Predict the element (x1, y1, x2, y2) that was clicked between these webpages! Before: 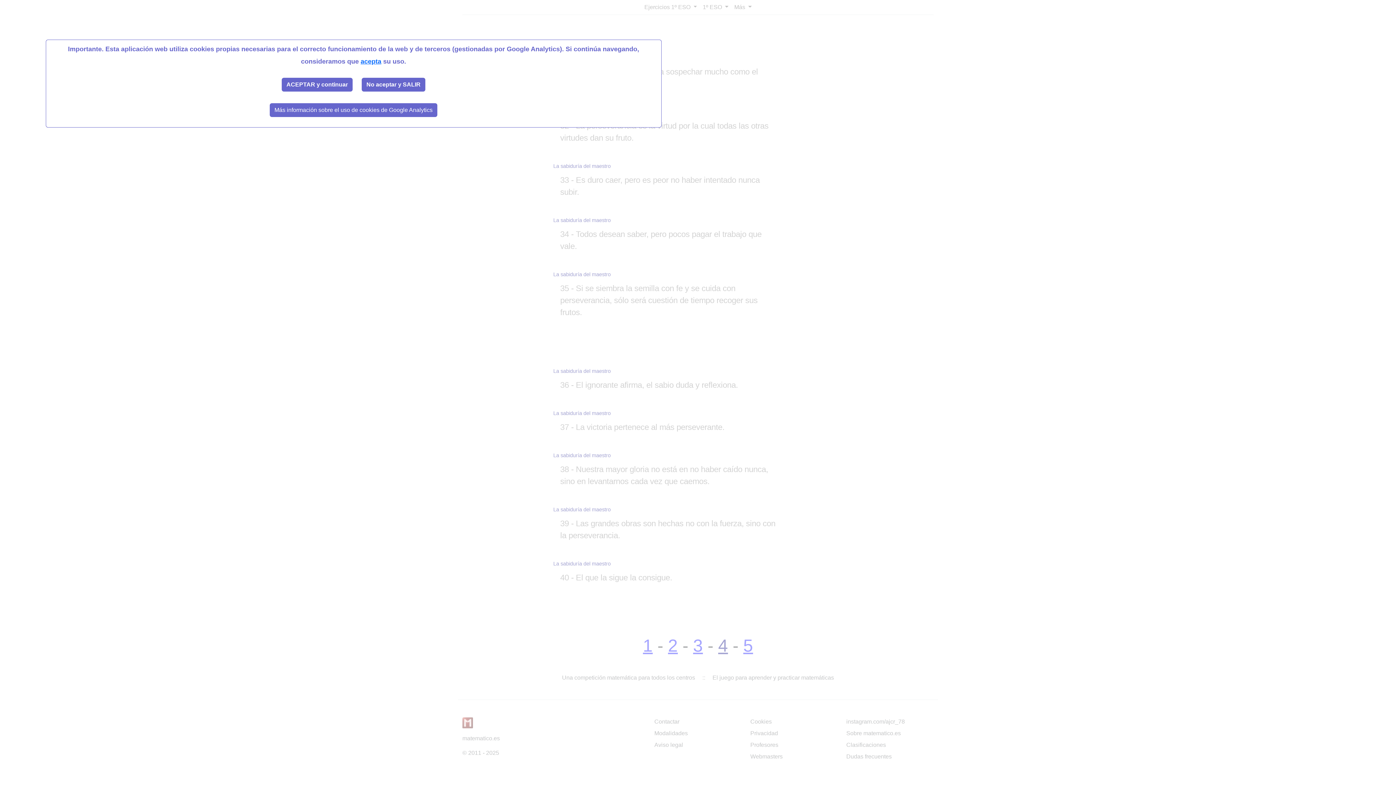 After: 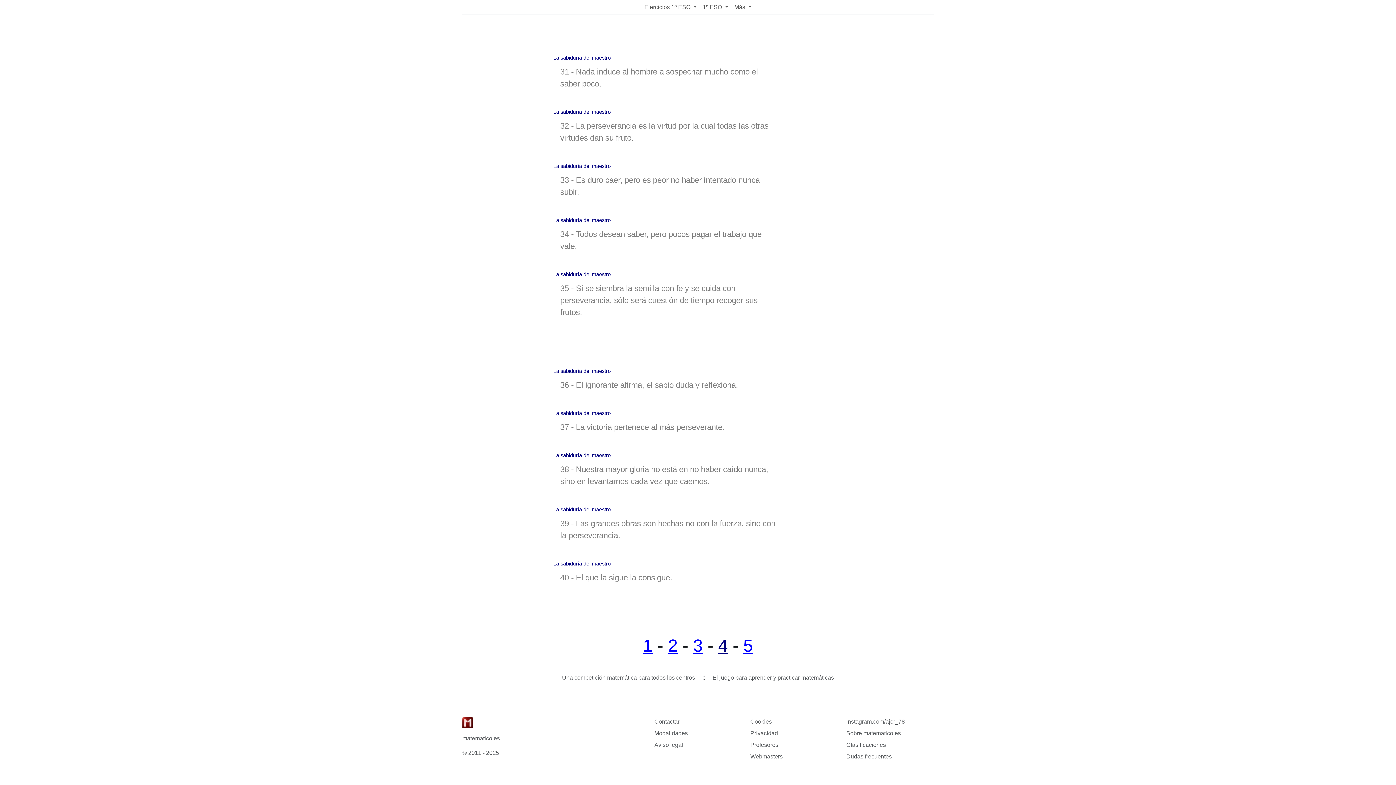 Action: bbox: (281, 77, 352, 91) label: ACEPTAR y continuar